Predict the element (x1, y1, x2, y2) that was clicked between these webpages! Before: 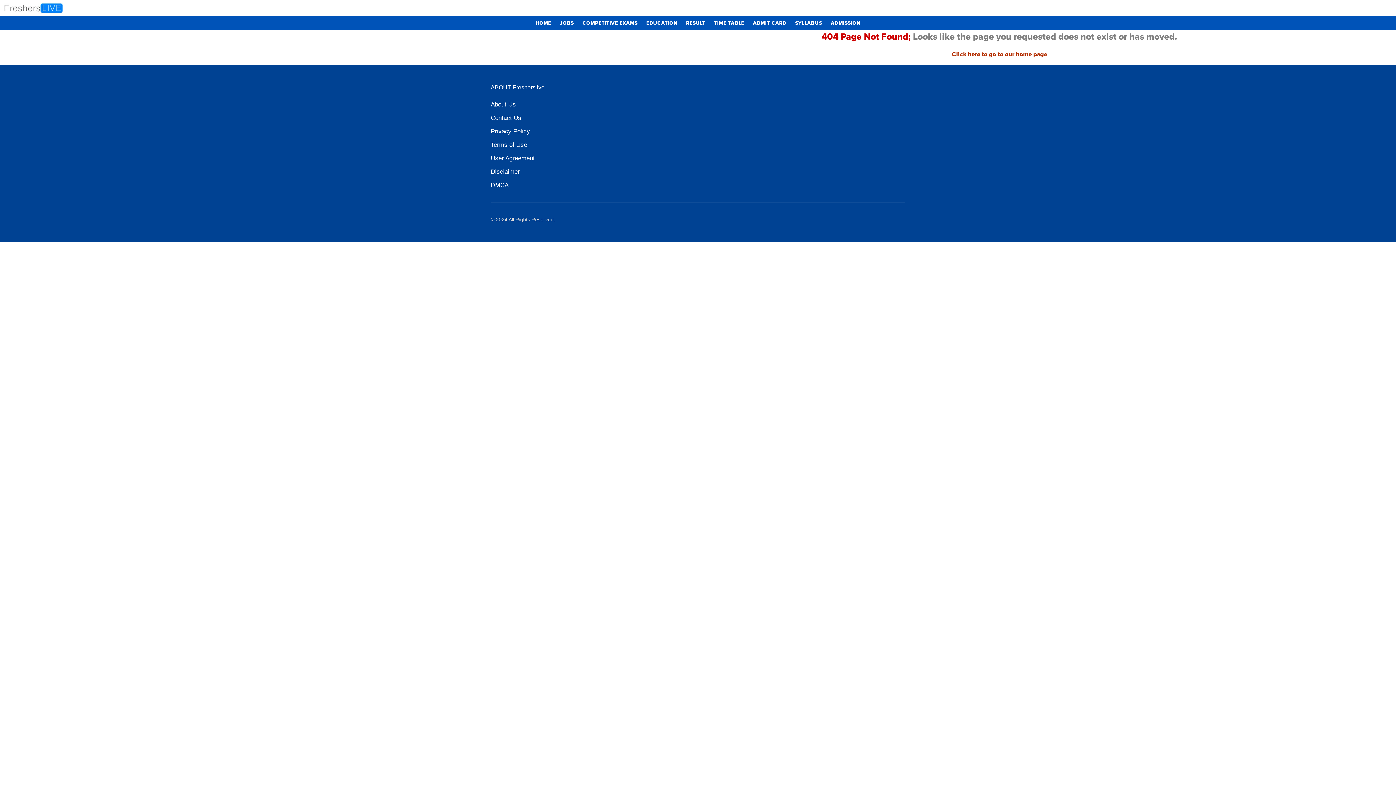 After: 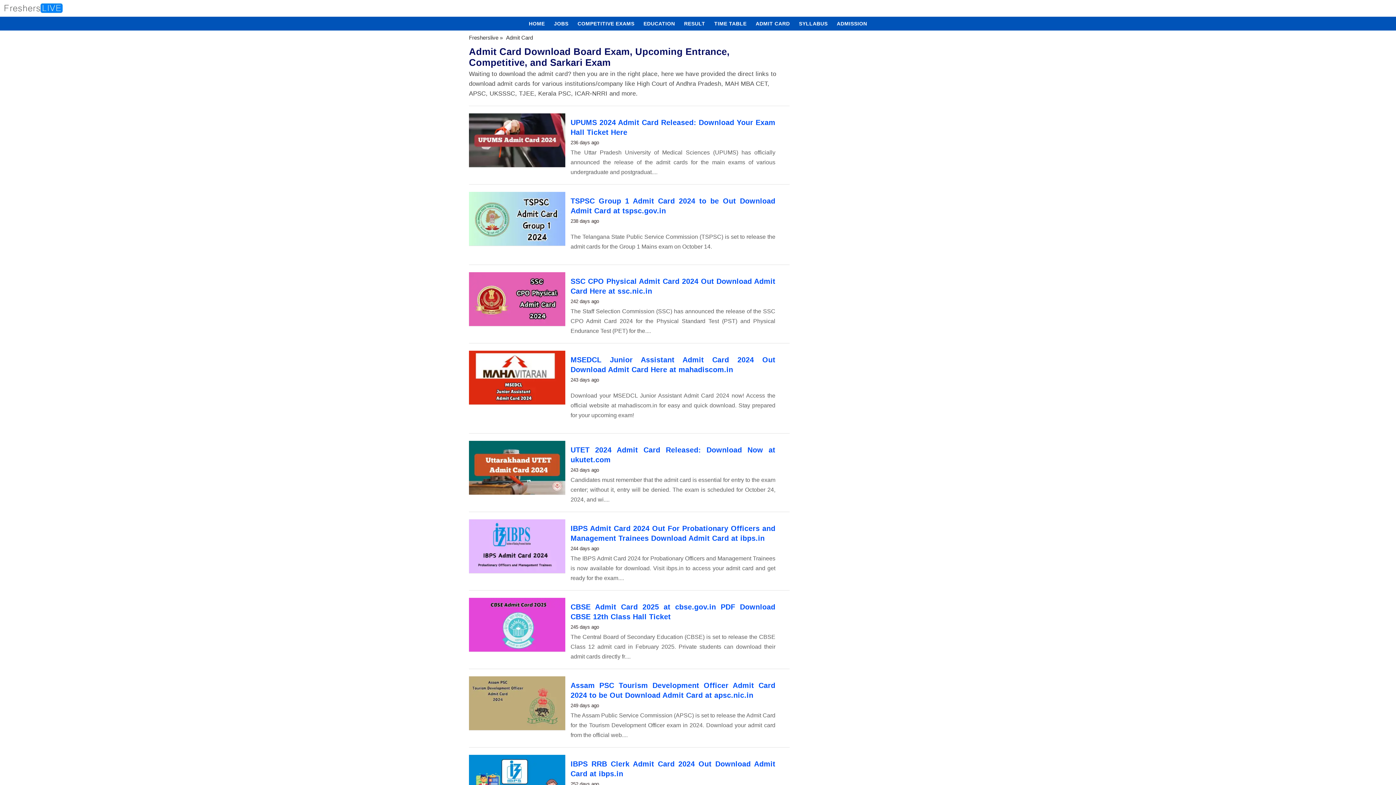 Action: bbox: (749, 16, 790, 30) label: ADMIT CARD